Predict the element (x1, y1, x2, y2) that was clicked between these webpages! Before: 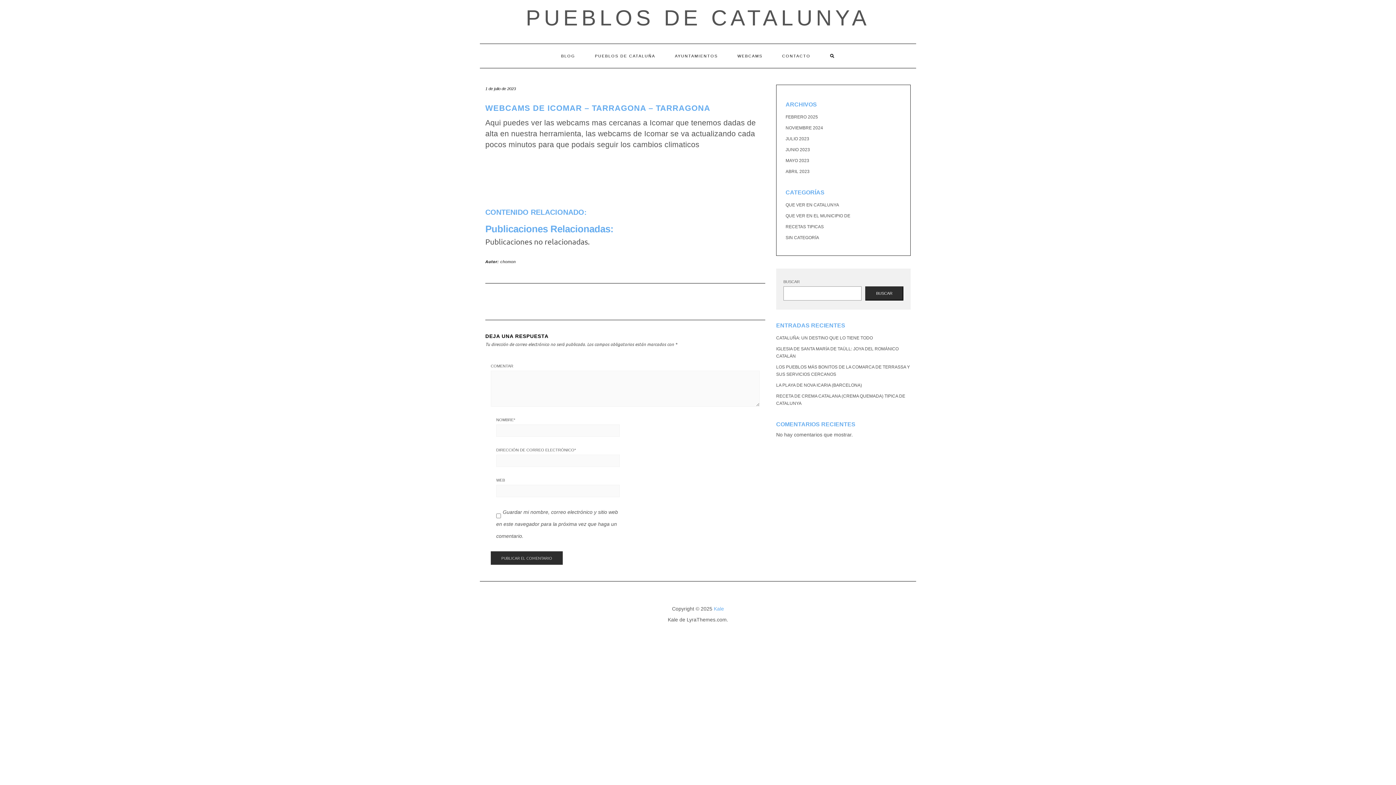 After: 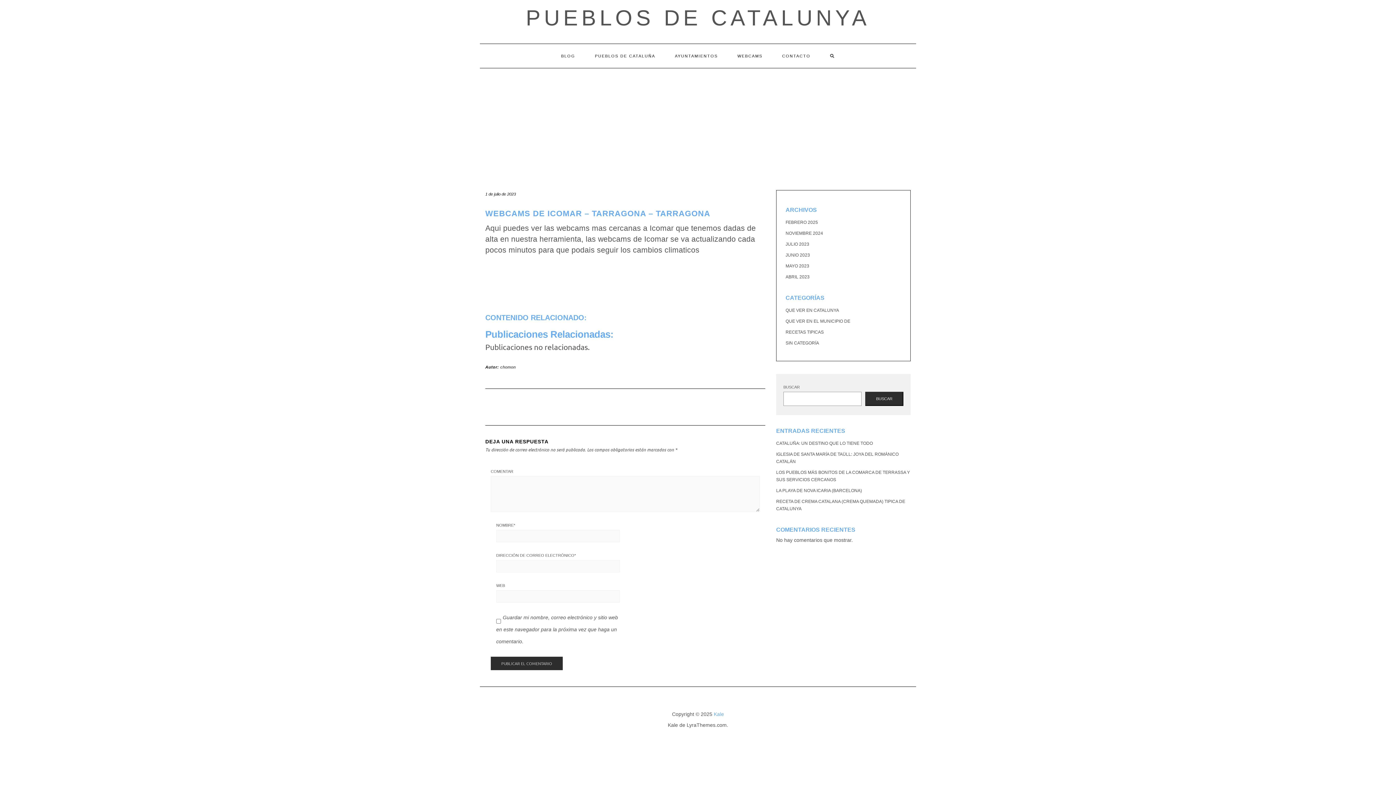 Action: bbox: (820, 44, 844, 68)